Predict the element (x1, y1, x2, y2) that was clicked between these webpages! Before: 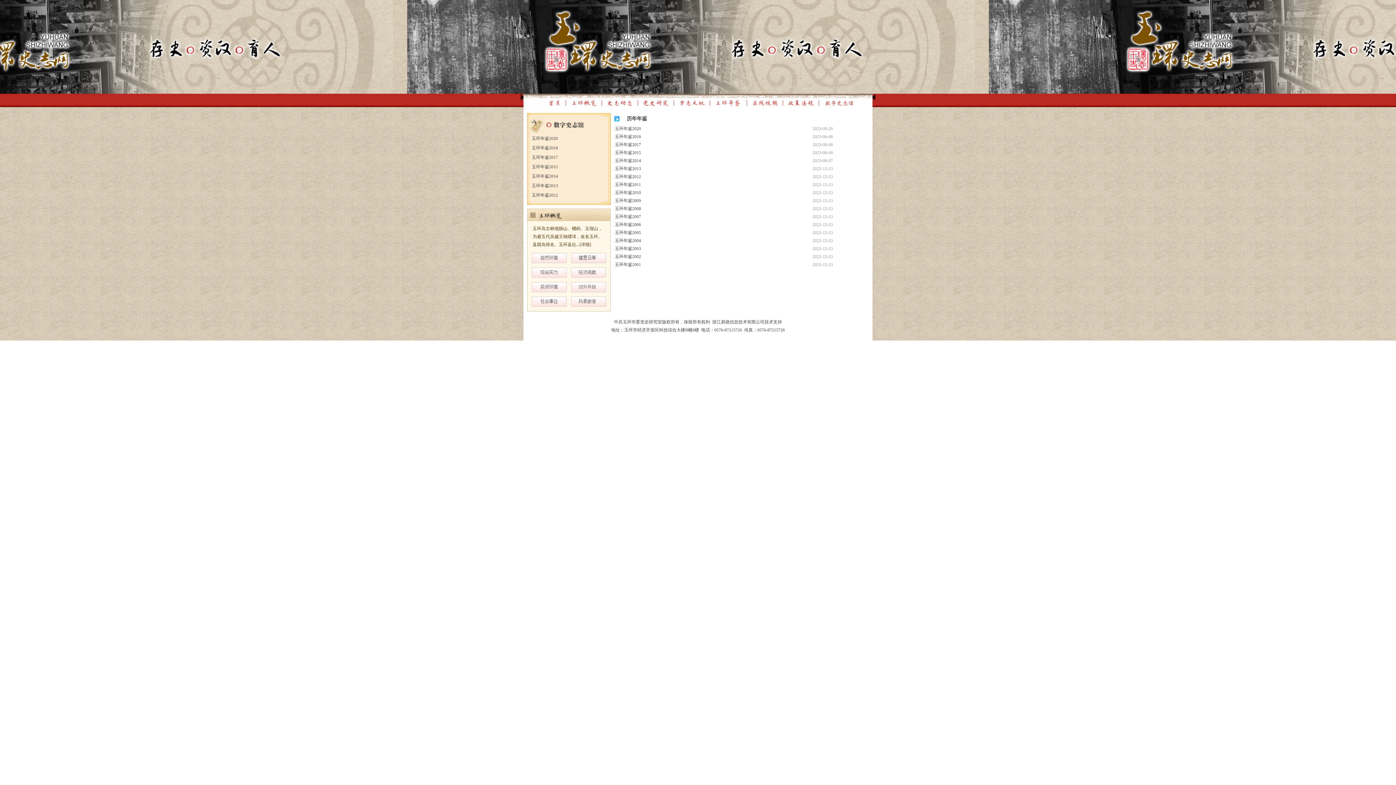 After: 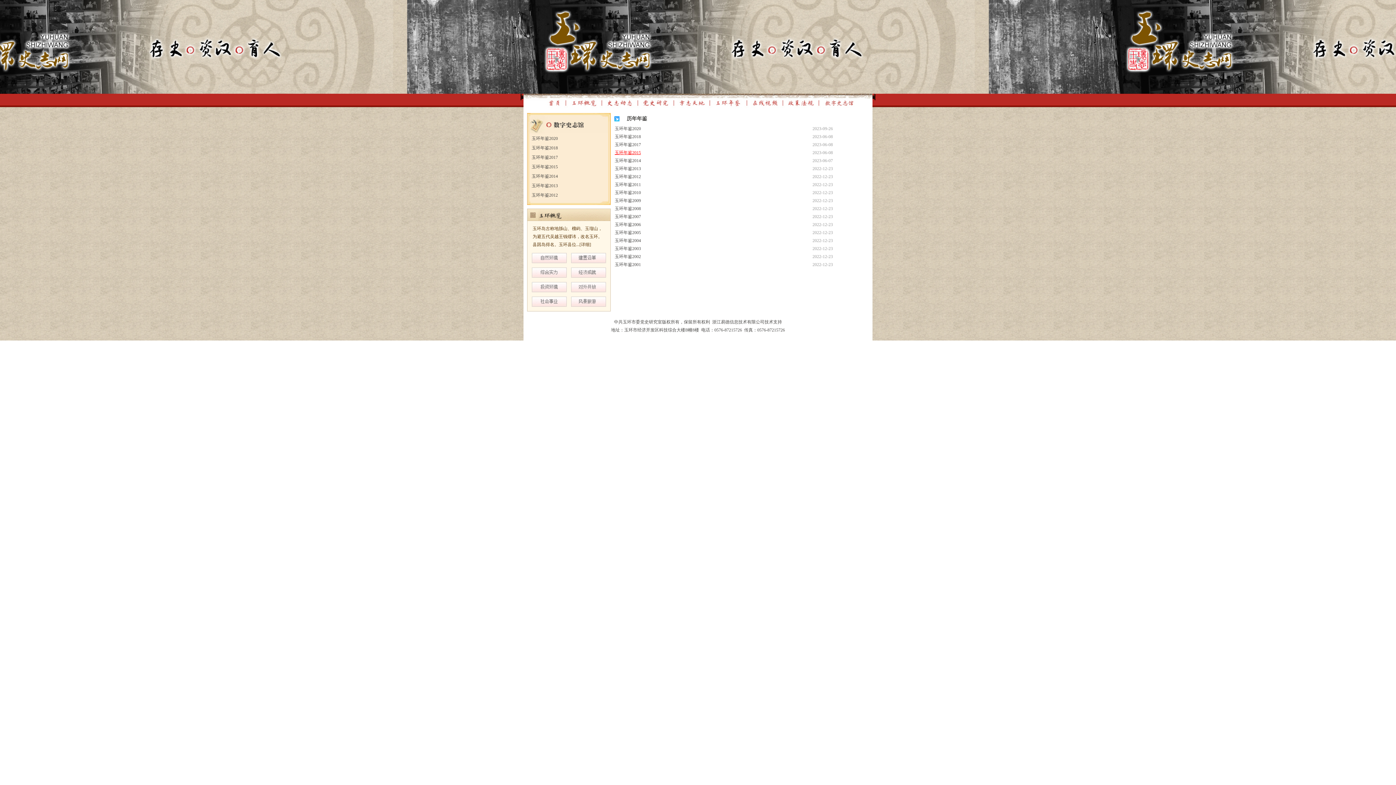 Action: bbox: (614, 150, 641, 155) label: 玉环年鉴2015